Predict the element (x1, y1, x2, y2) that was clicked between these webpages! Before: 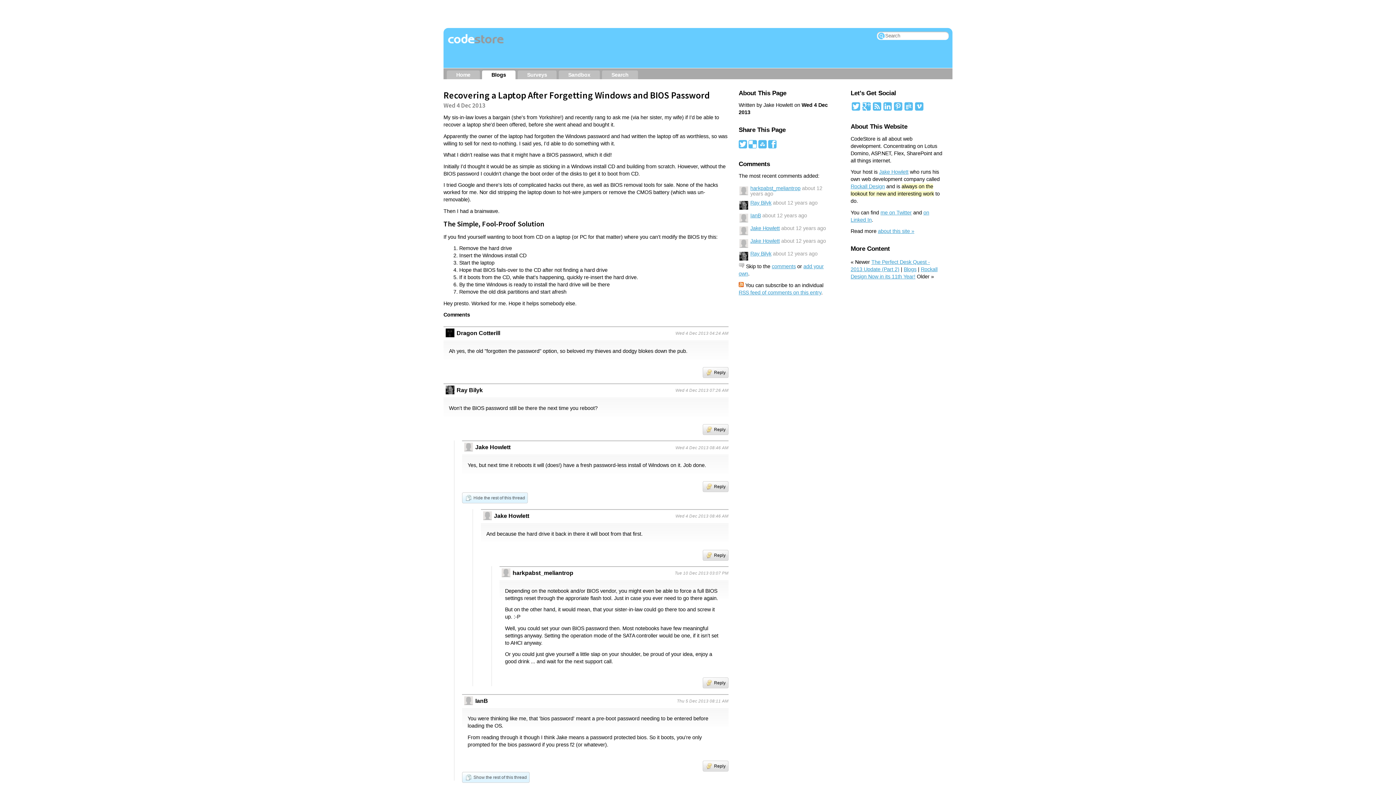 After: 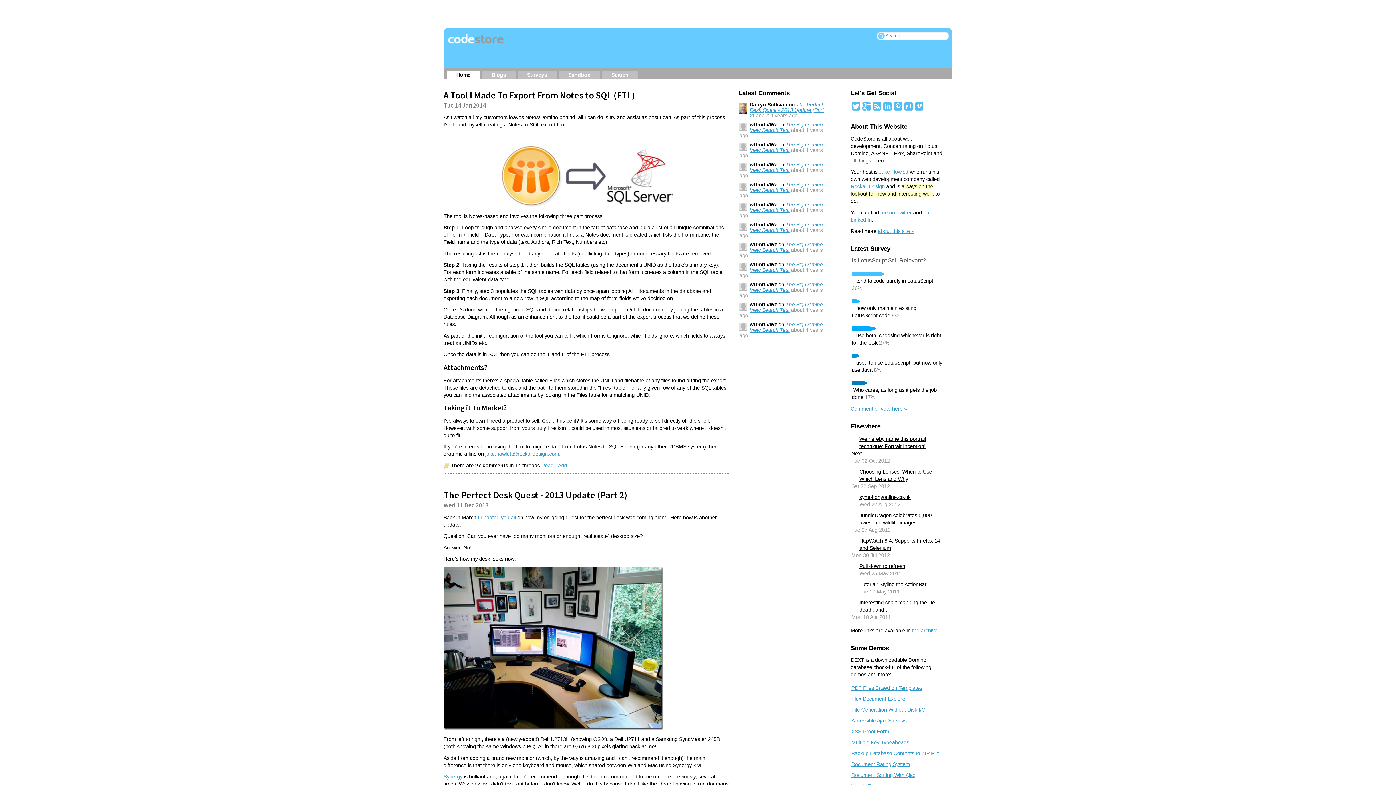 Action: bbox: (454, 70, 472, 79) label: Home